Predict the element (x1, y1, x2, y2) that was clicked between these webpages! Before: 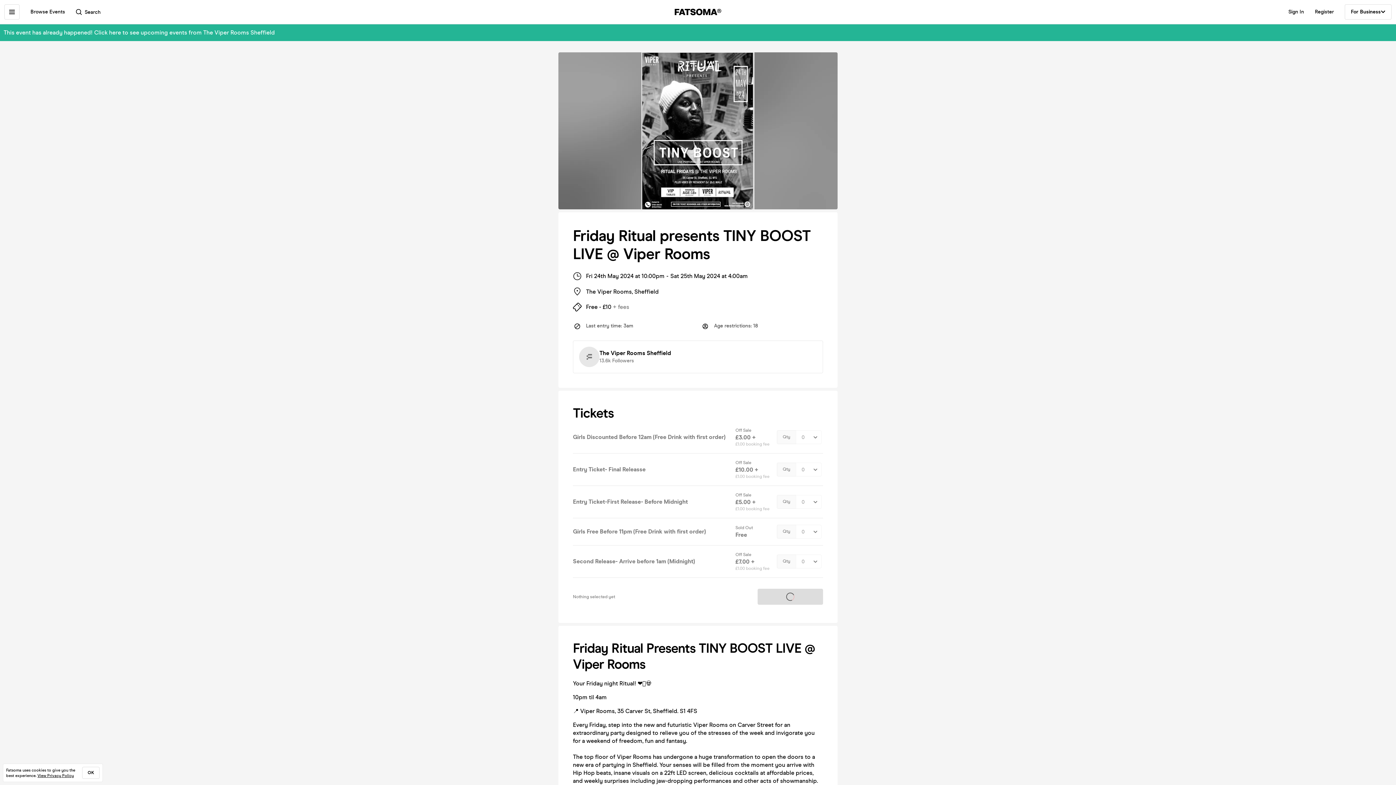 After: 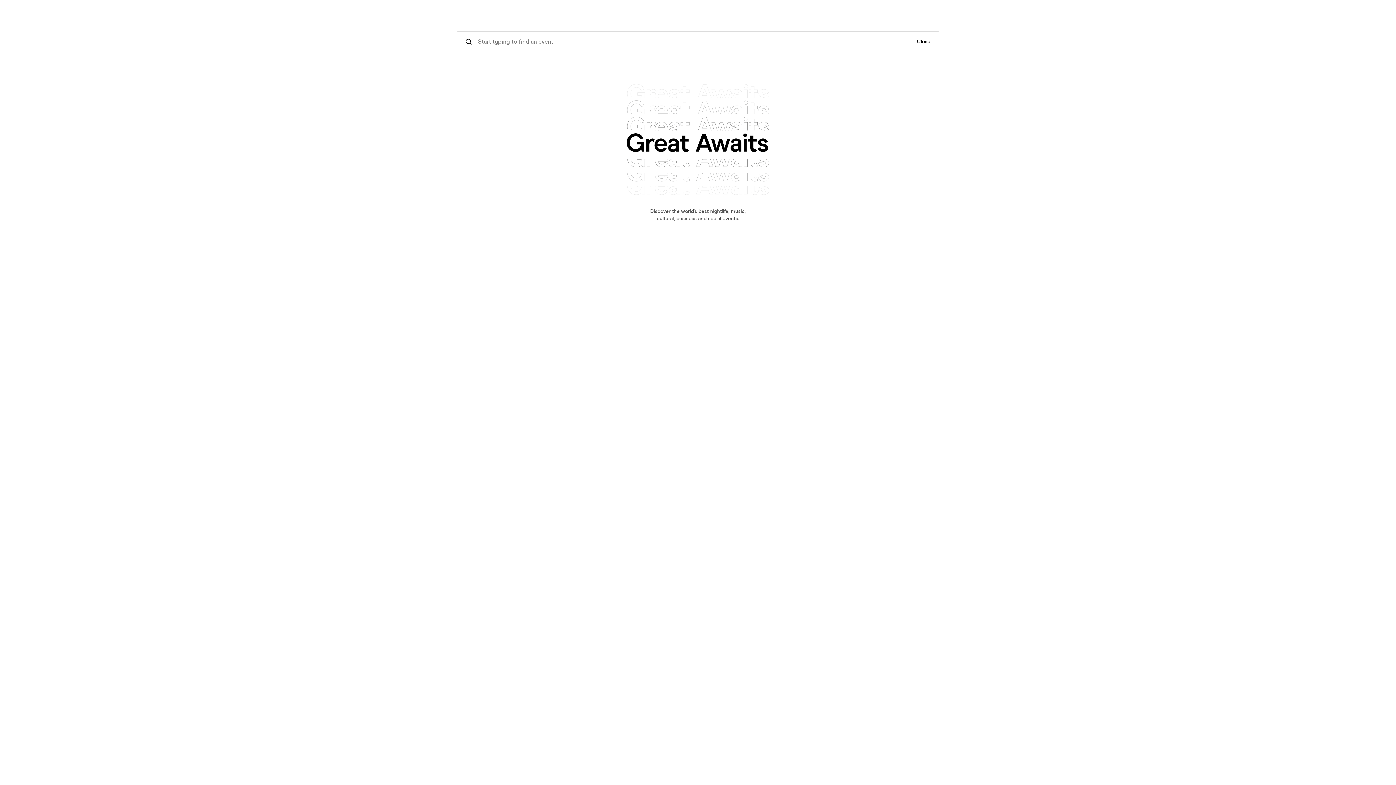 Action: bbox: (76, 8, 100, 16) label:  Search